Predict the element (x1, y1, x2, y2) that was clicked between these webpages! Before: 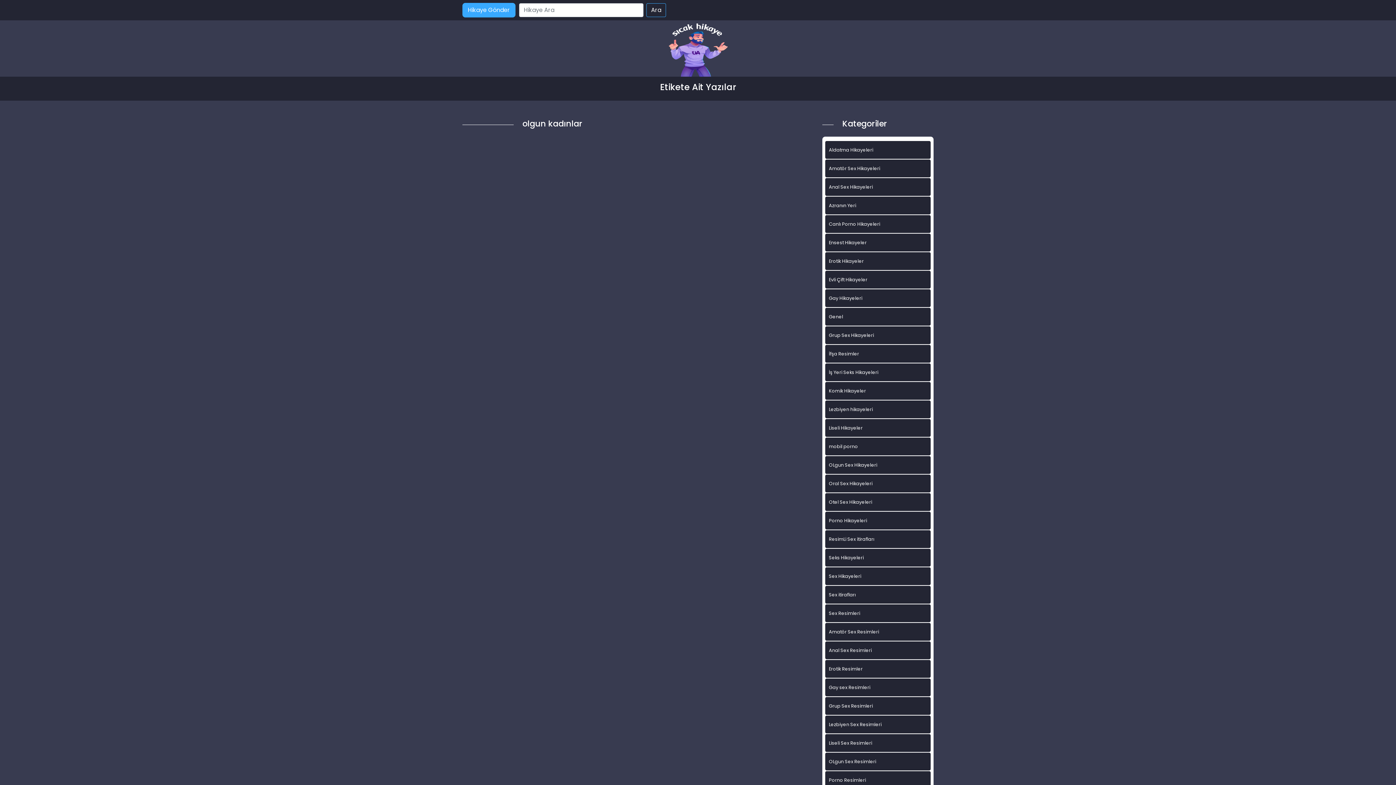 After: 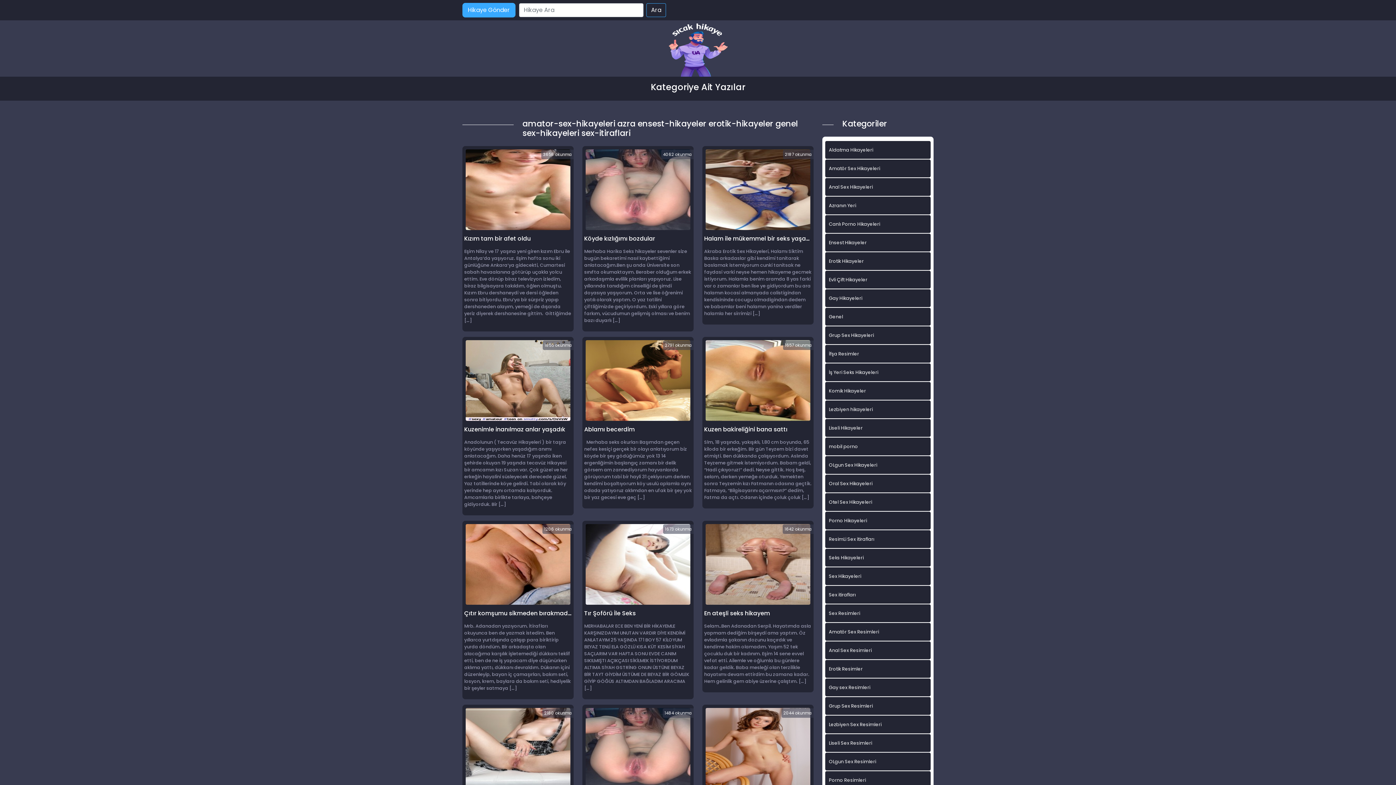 Action: label: Sex Hikayeleri bbox: (825, 567, 930, 585)